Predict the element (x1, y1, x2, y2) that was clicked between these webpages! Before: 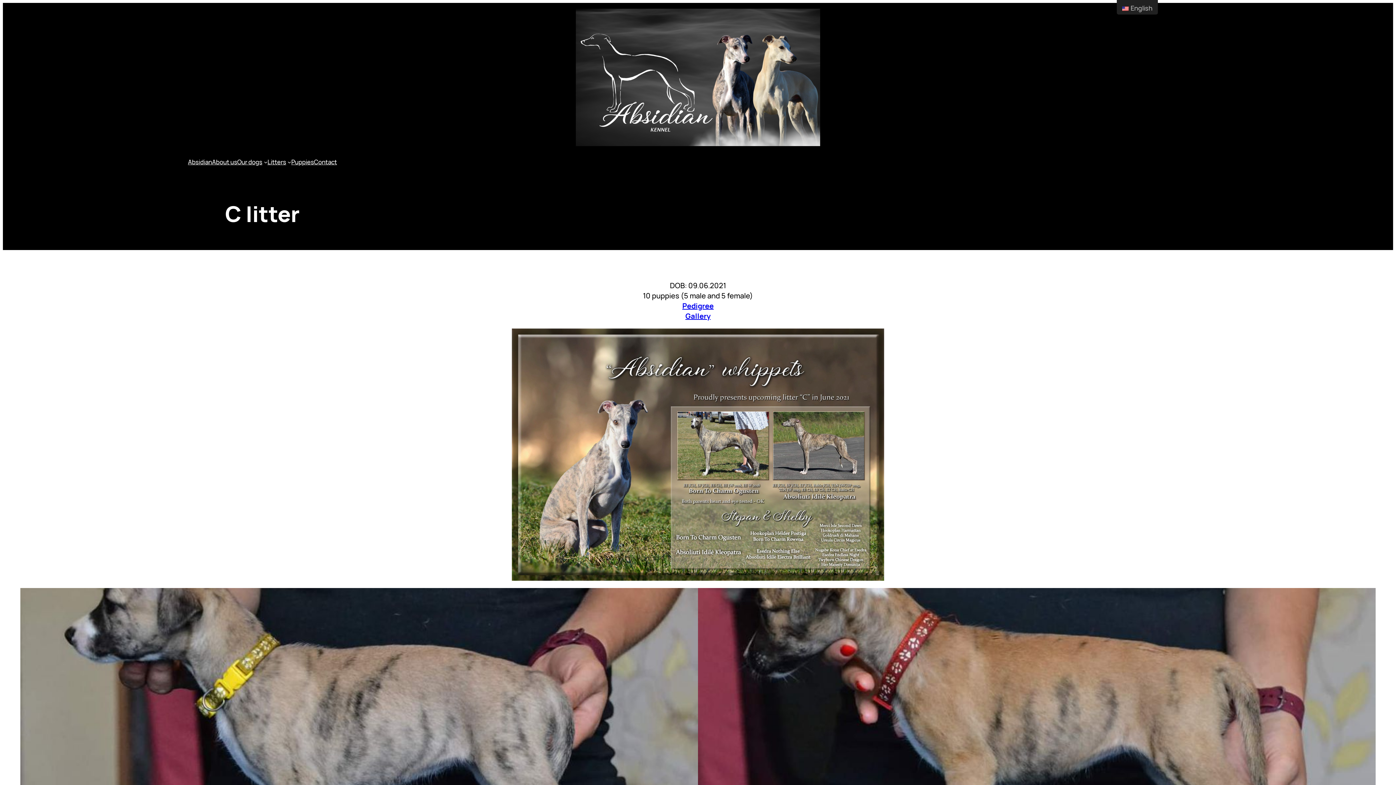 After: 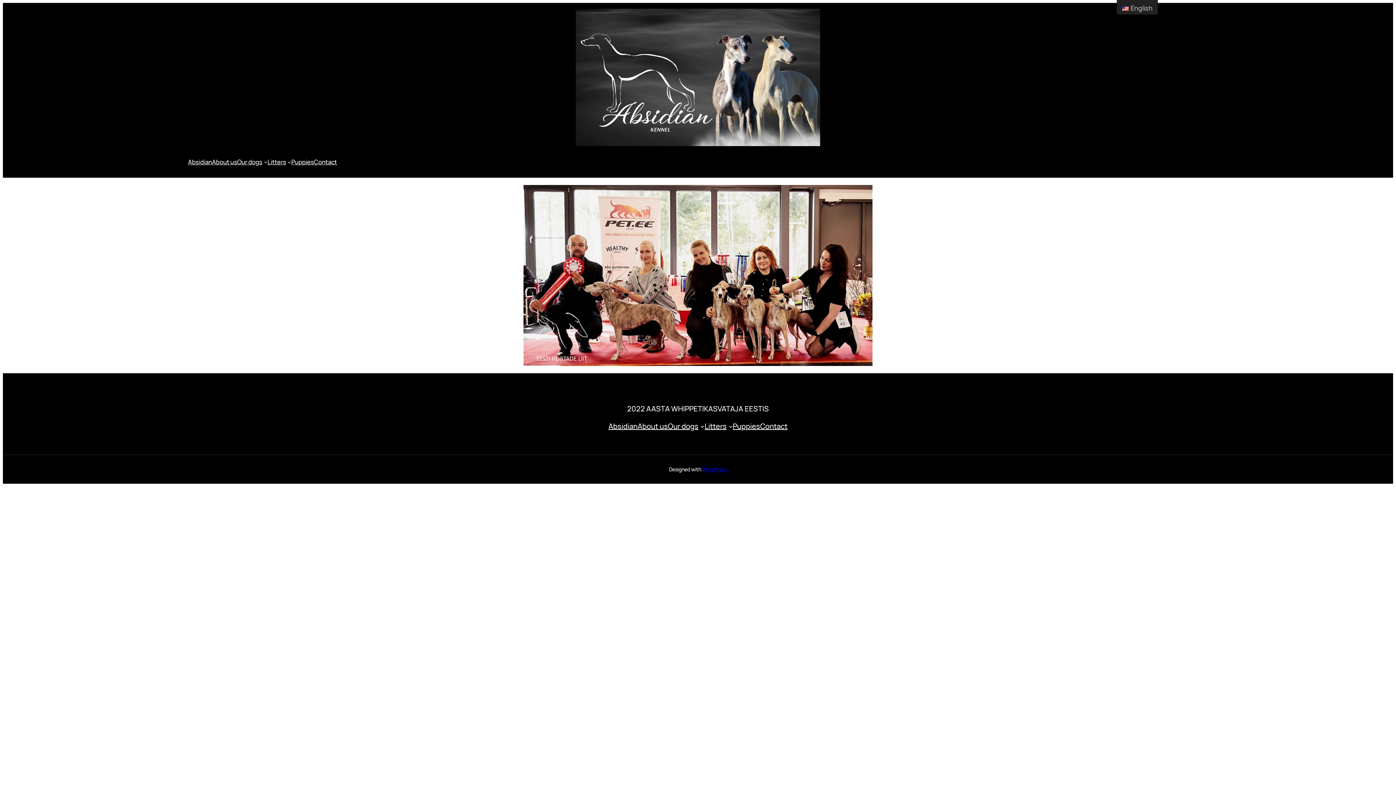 Action: bbox: (188, 157, 212, 166) label: Absidian